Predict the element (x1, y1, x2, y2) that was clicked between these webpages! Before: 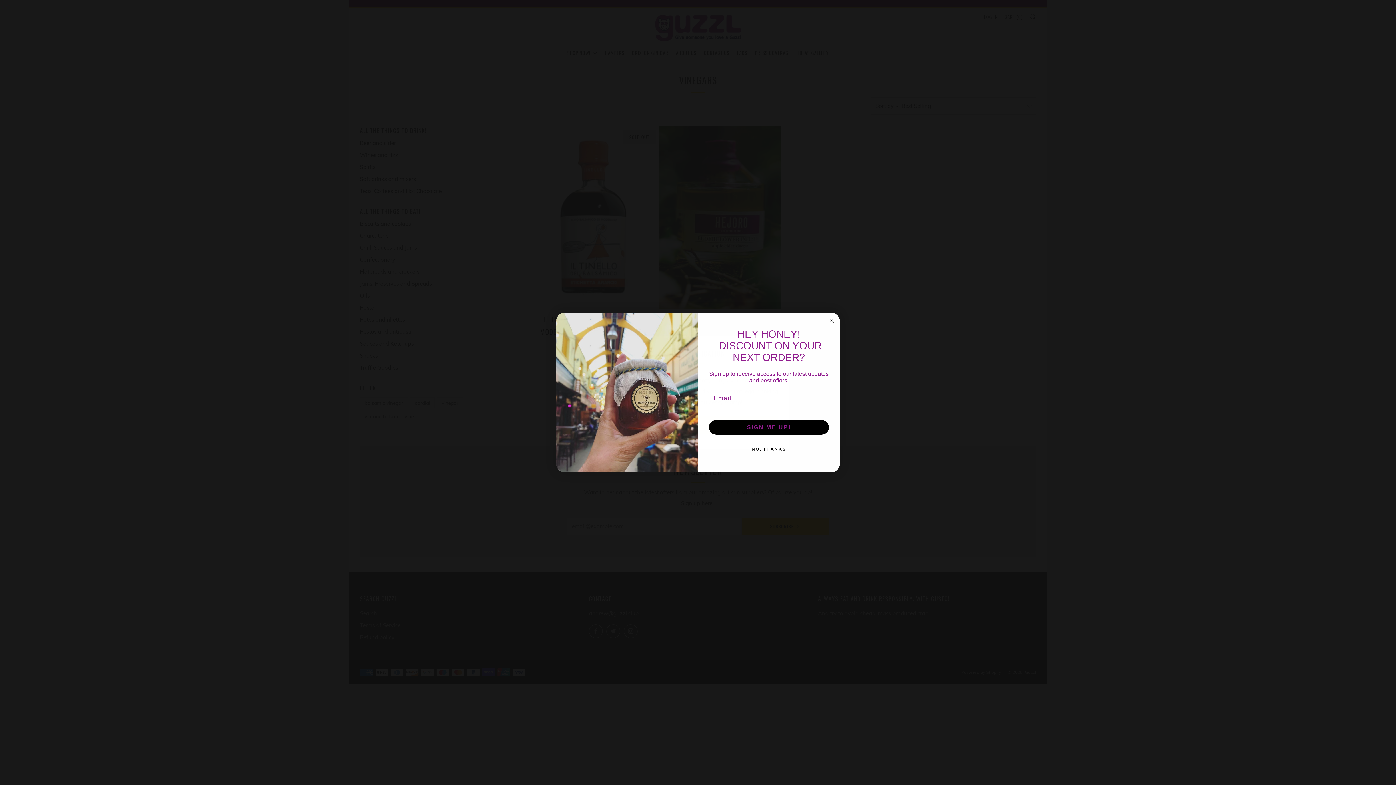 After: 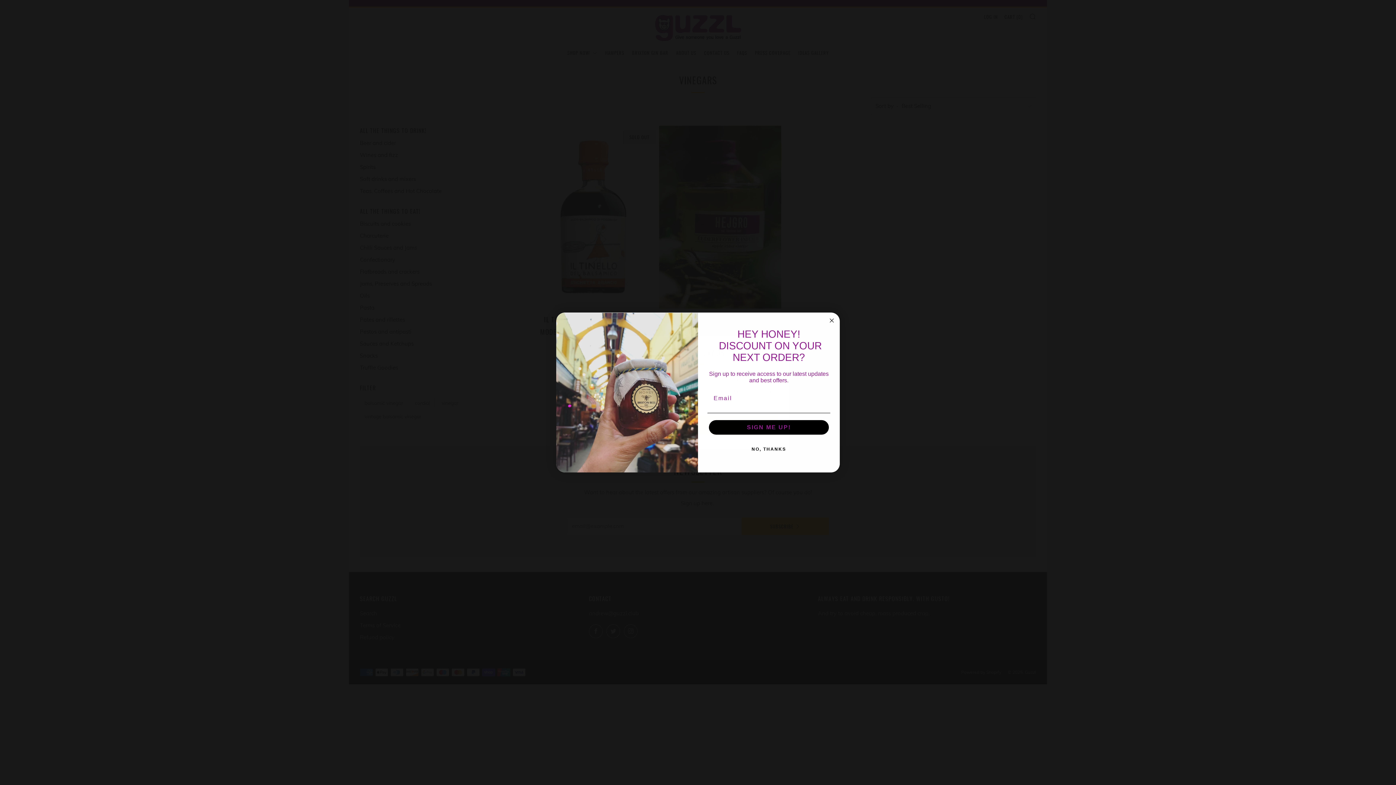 Action: bbox: (709, 436, 829, 451) label: SIGN ME UP!